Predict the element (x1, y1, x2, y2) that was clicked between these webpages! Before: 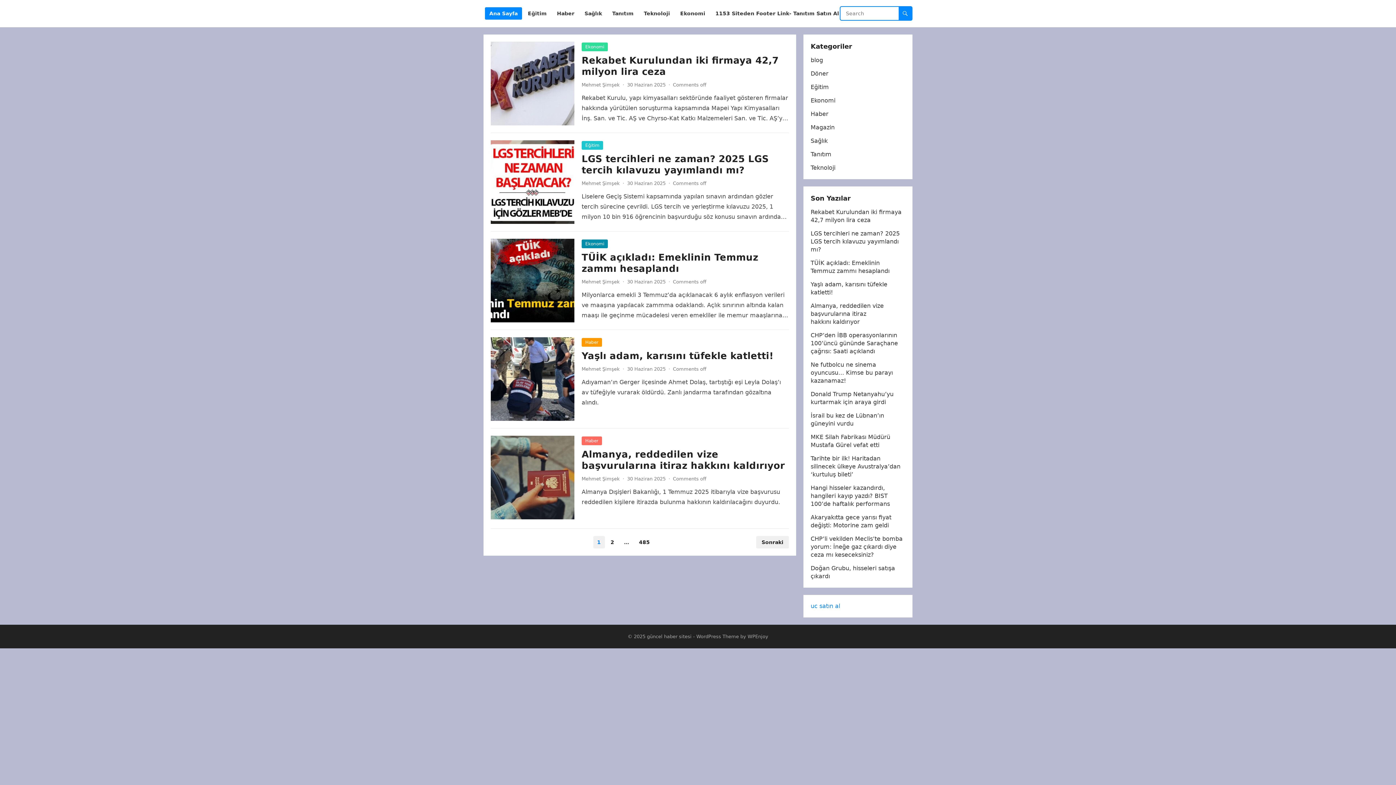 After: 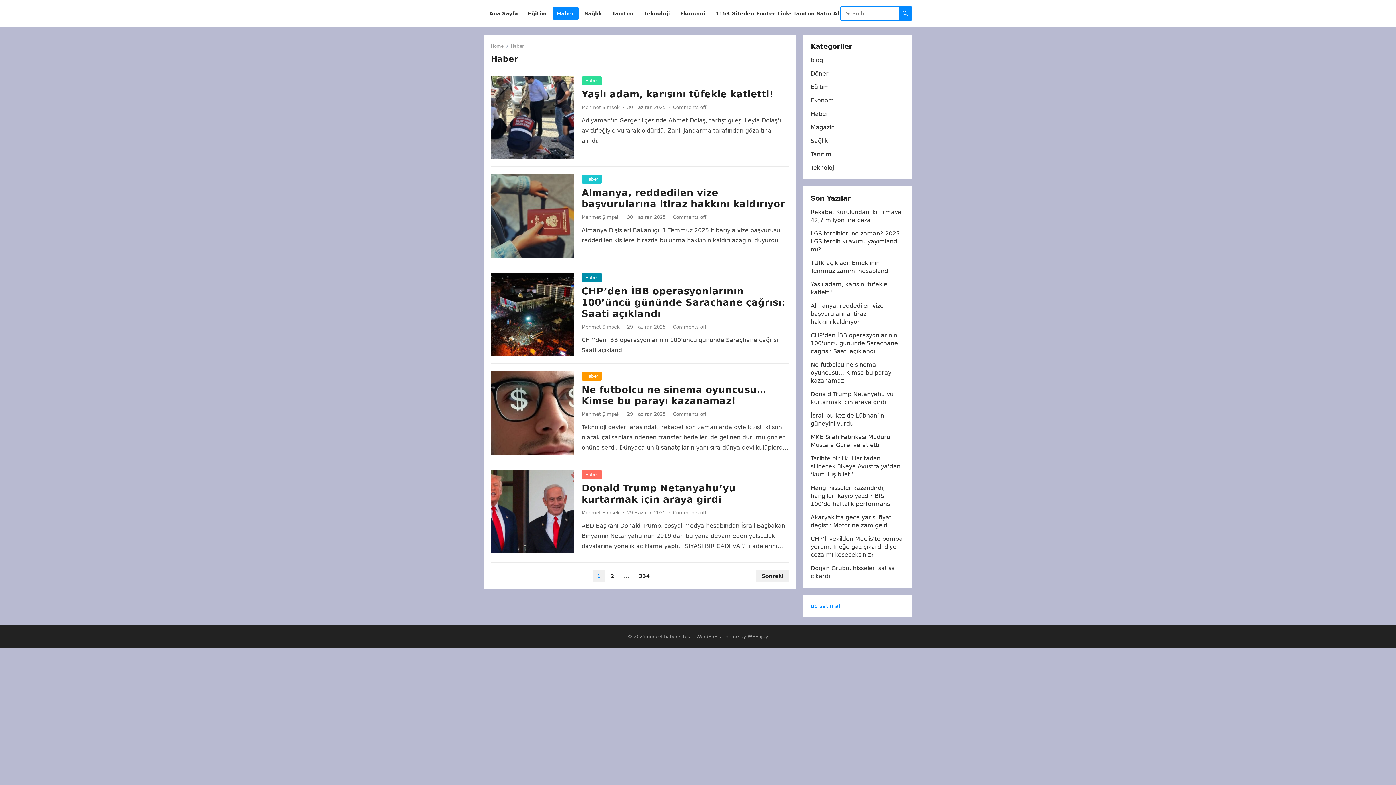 Action: label: Haber bbox: (552, 0, 578, 27)